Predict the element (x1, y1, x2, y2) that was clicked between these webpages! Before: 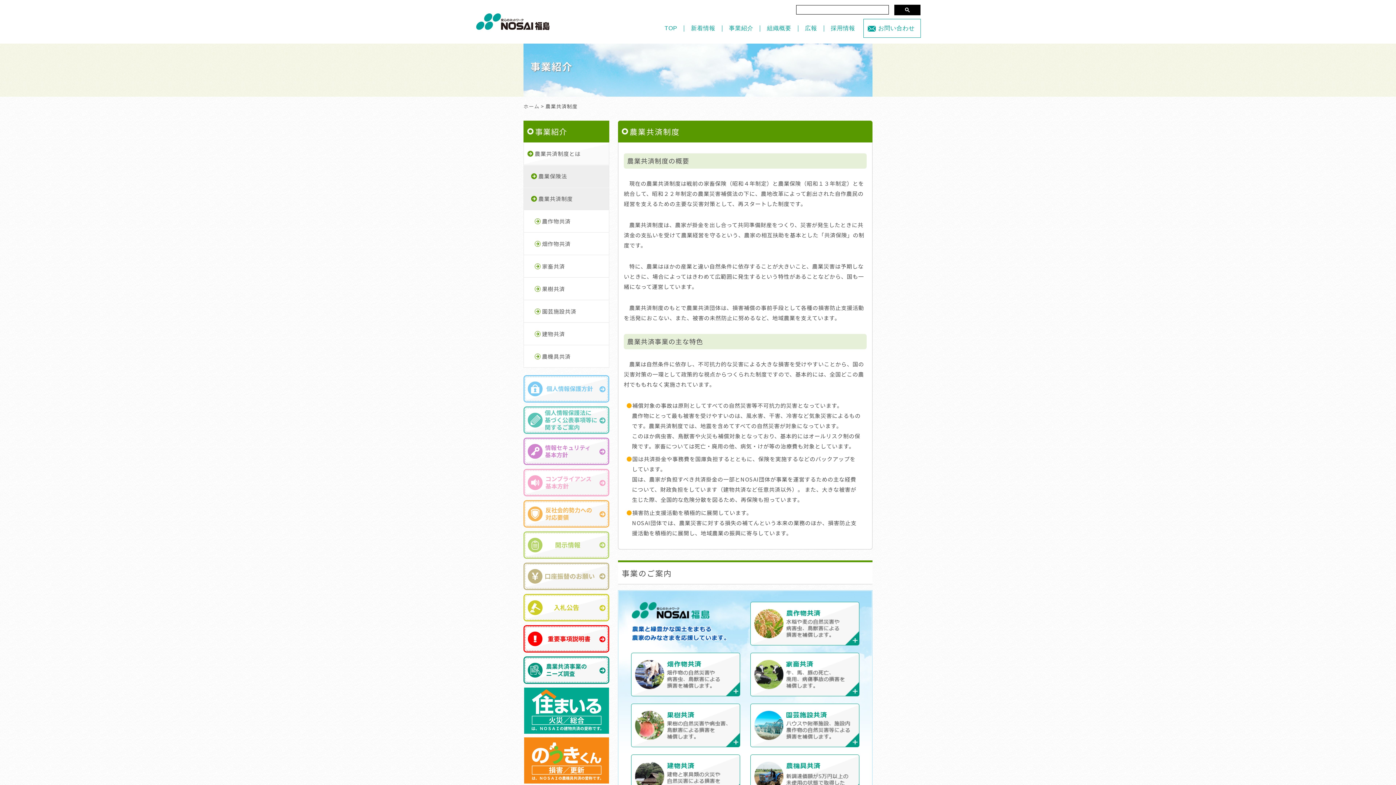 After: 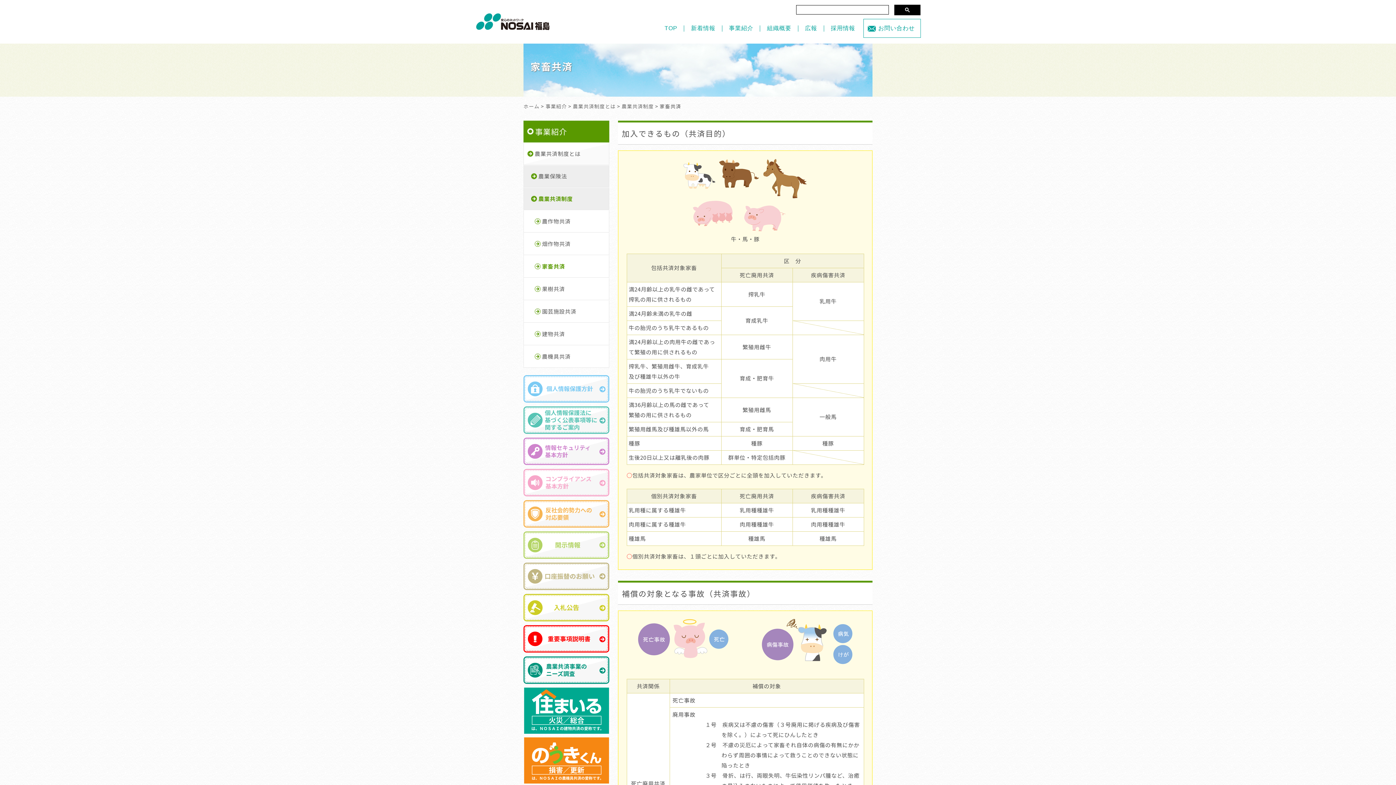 Action: bbox: (750, 670, 859, 677)